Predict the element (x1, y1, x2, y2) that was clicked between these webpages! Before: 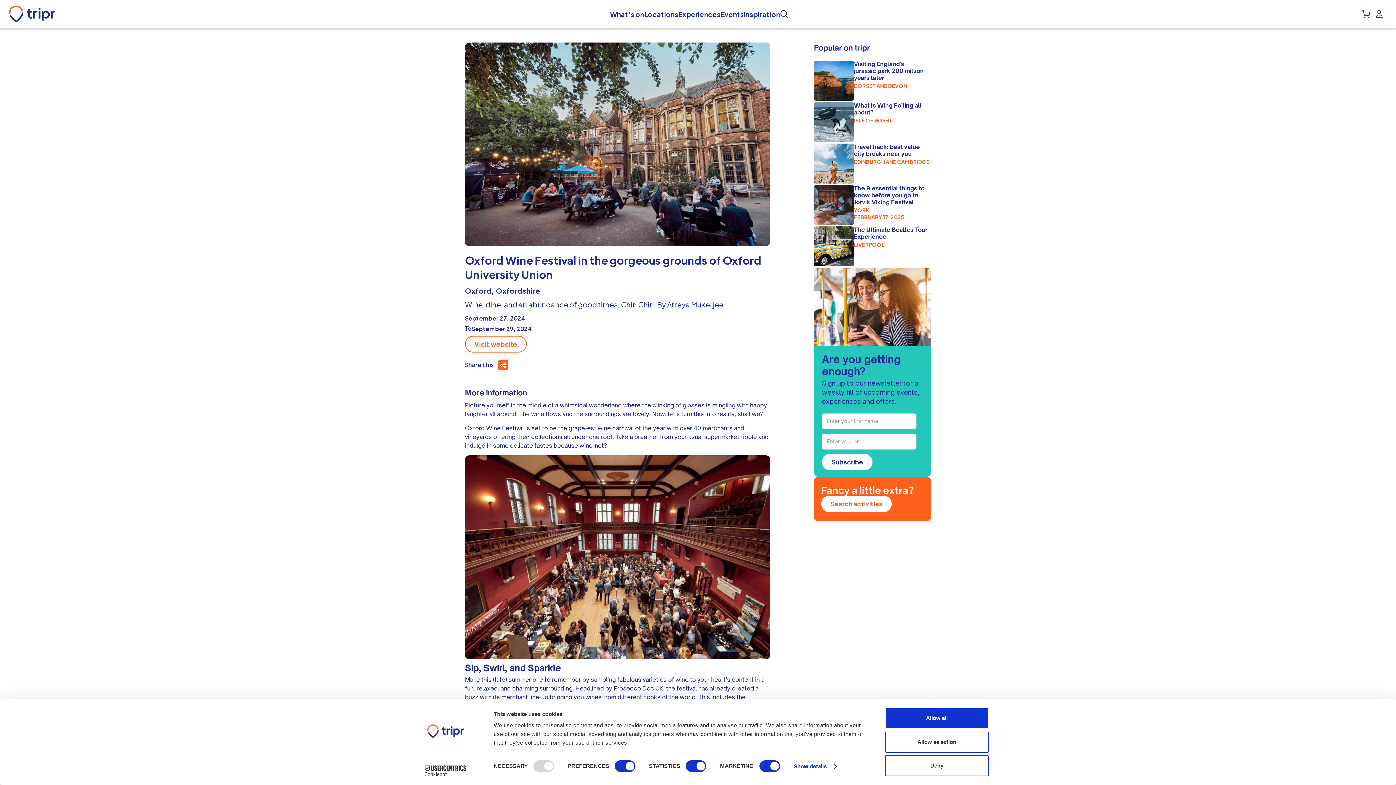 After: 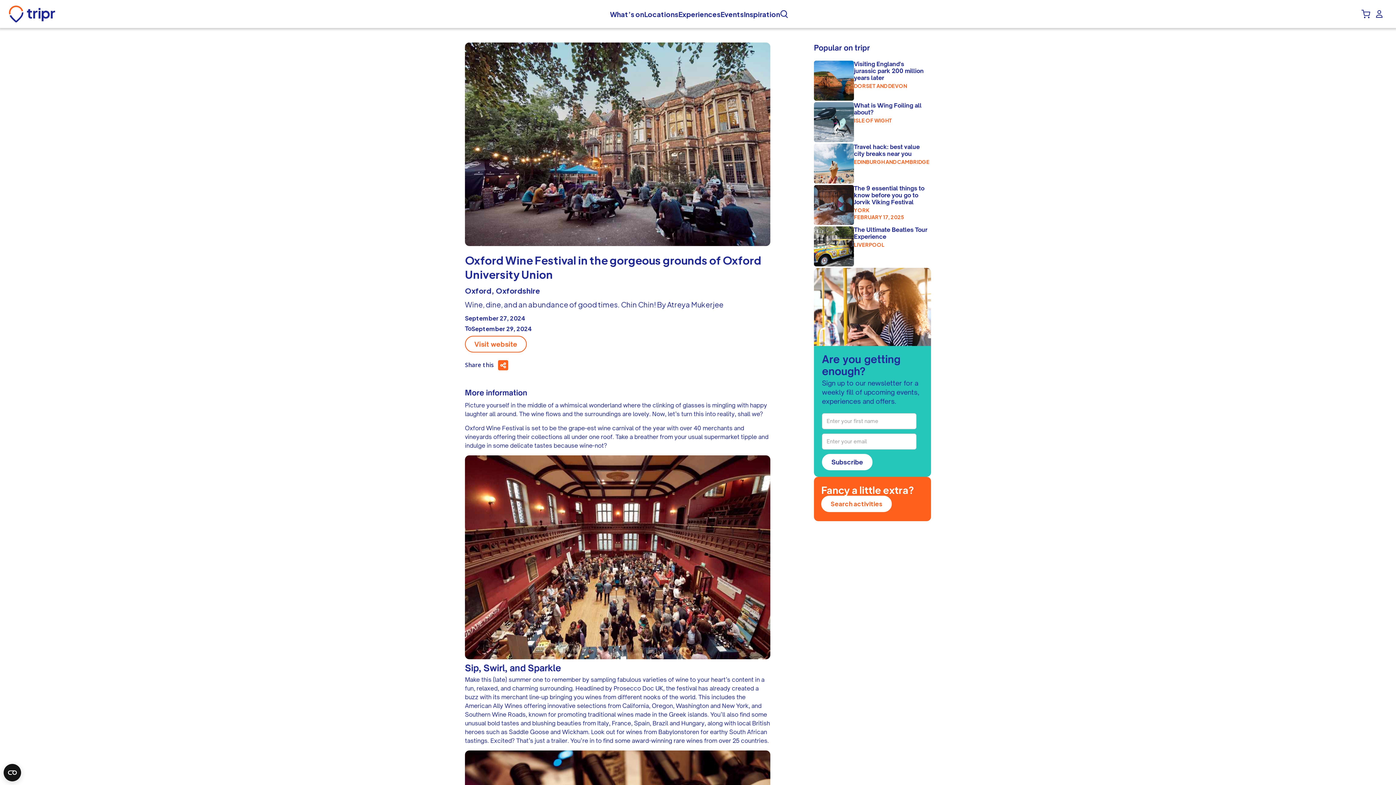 Action: label: Allow all bbox: (885, 708, 989, 729)